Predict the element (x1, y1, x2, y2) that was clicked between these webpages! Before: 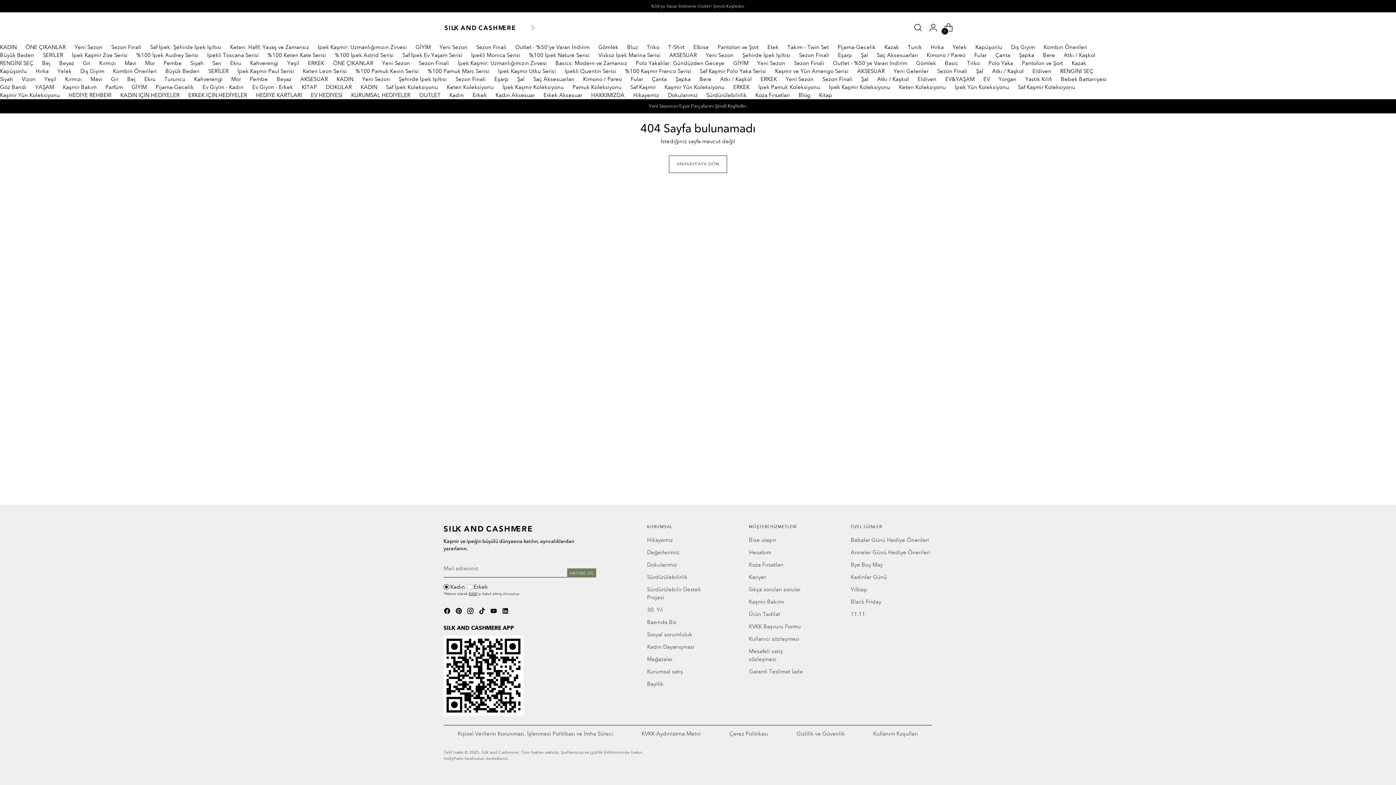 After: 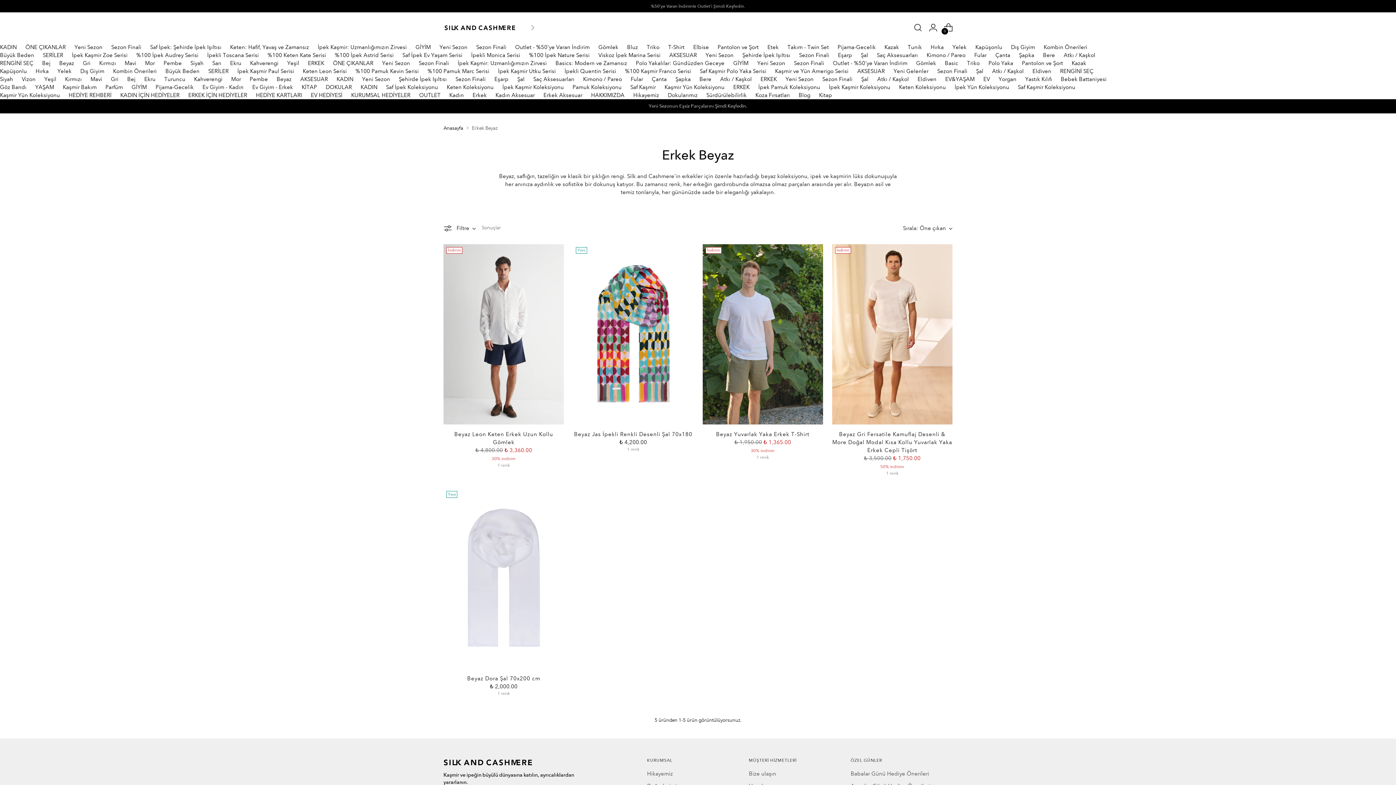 Action: bbox: (276, 75, 291, 82) label: Beyaz